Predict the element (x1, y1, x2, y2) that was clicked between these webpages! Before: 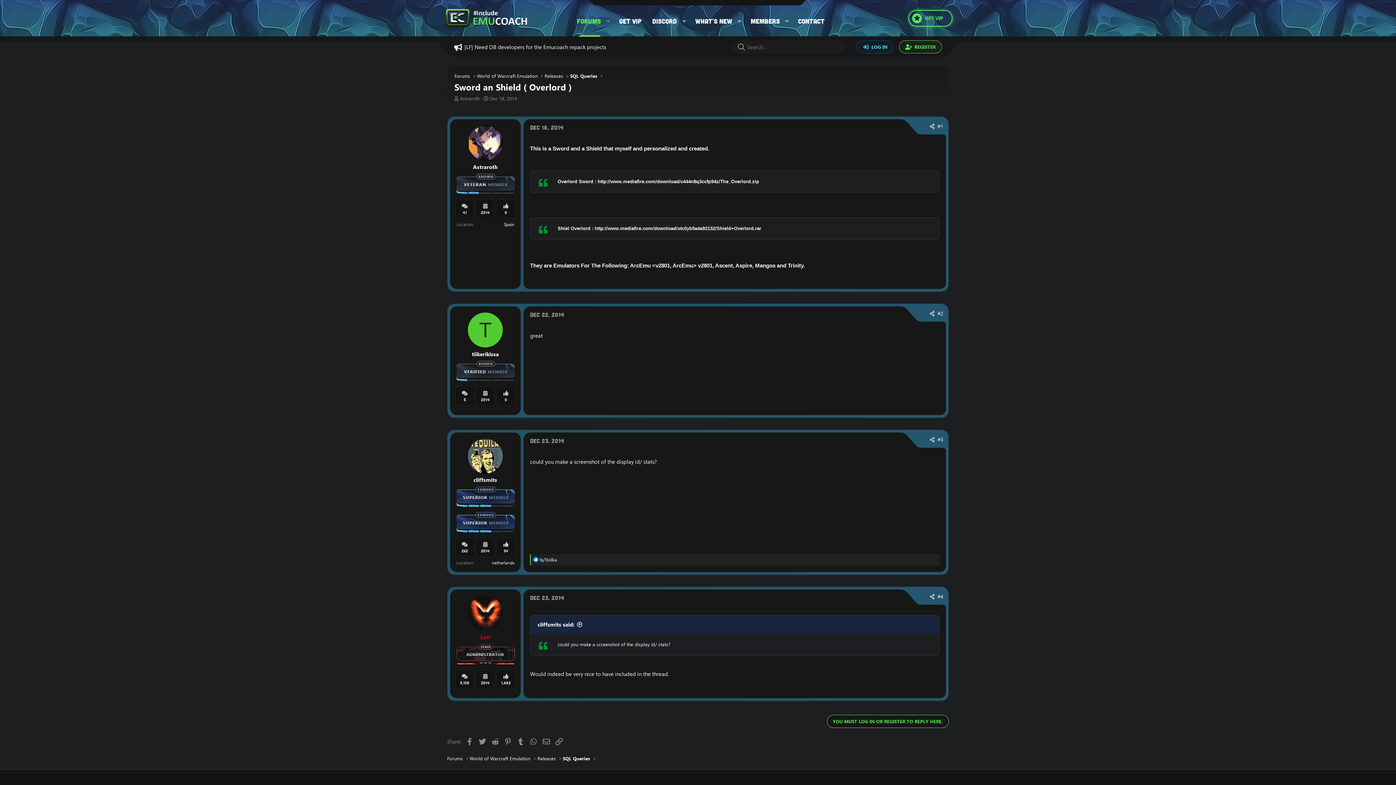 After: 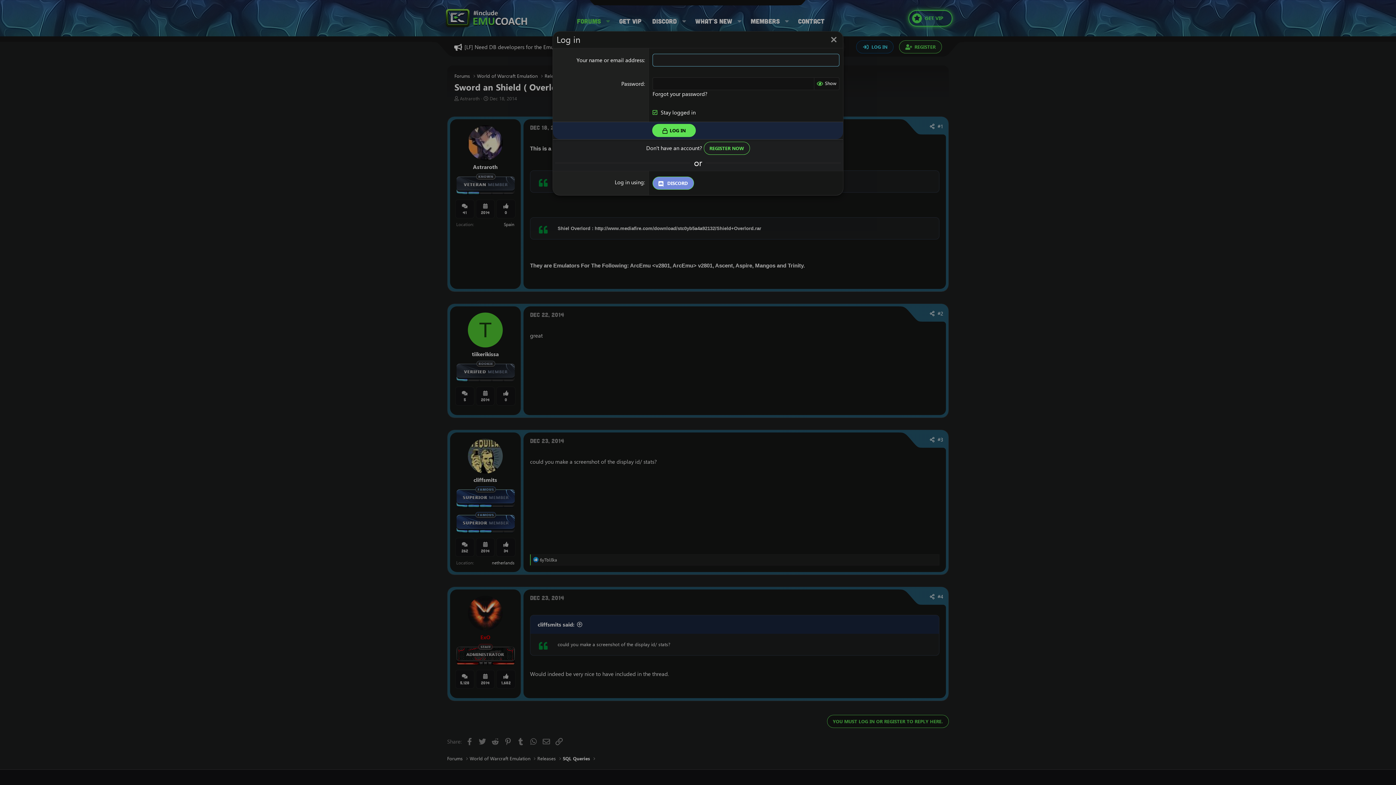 Action: label: YOU MUST LOG IN OR REGISTER TO REPLY HERE. bbox: (827, 715, 949, 728)